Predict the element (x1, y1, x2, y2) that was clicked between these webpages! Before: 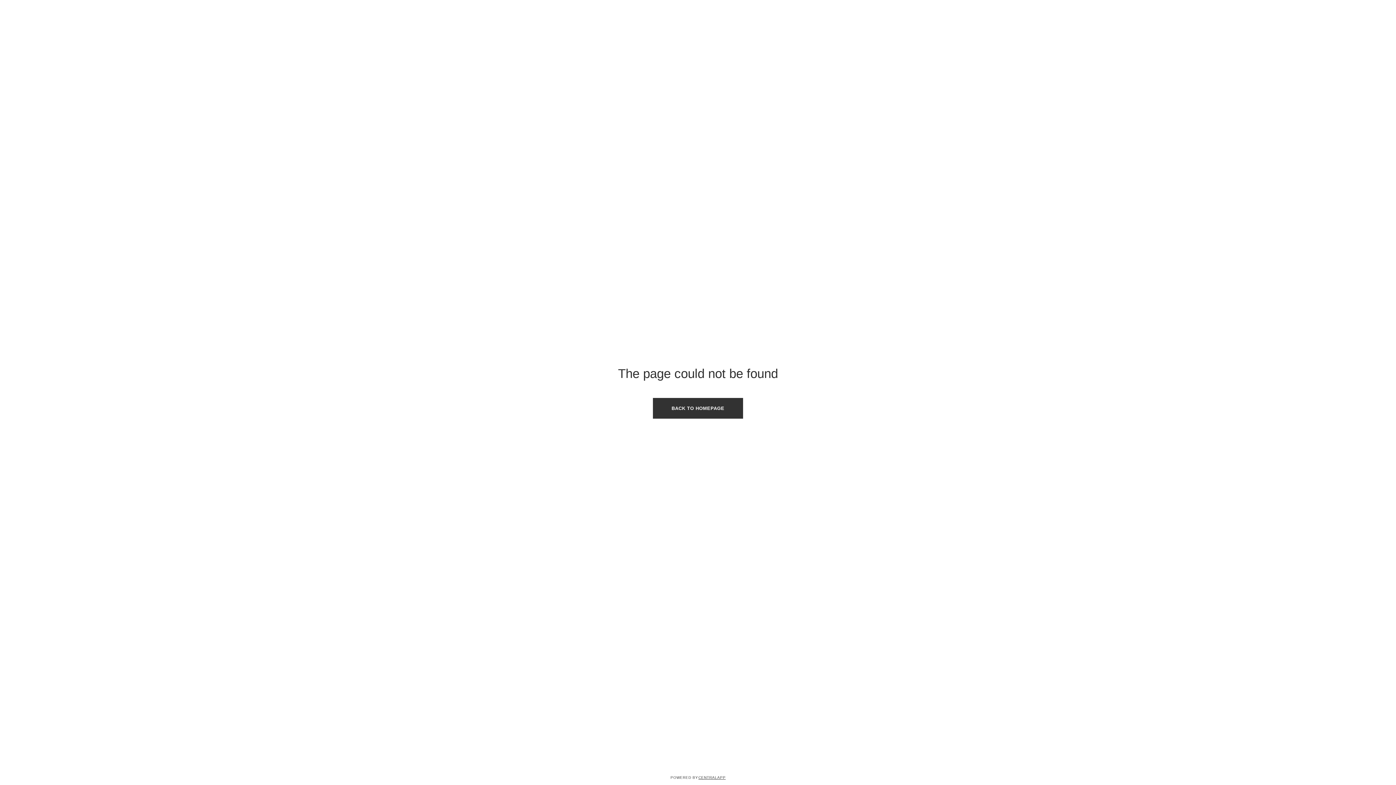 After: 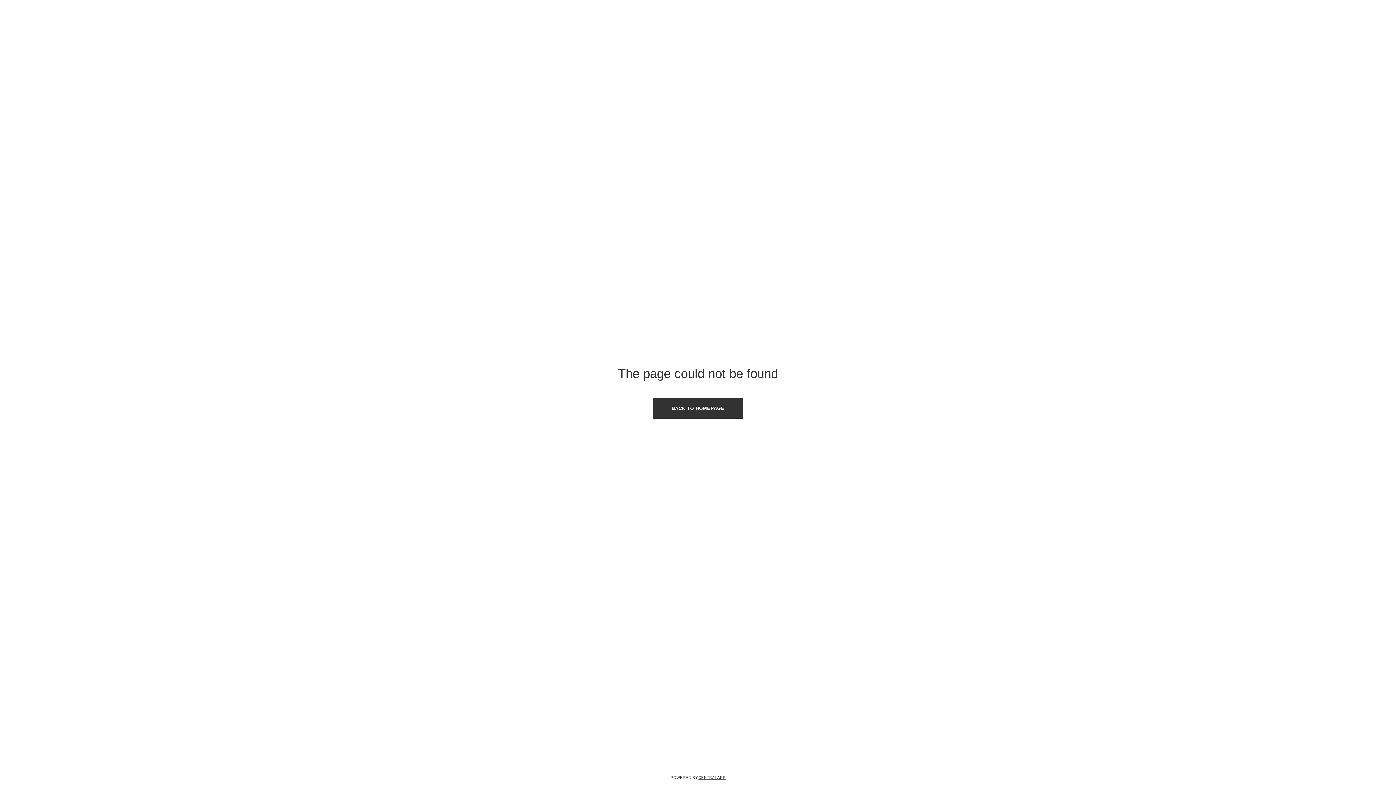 Action: bbox: (698, 774, 725, 780) label: CentralApp